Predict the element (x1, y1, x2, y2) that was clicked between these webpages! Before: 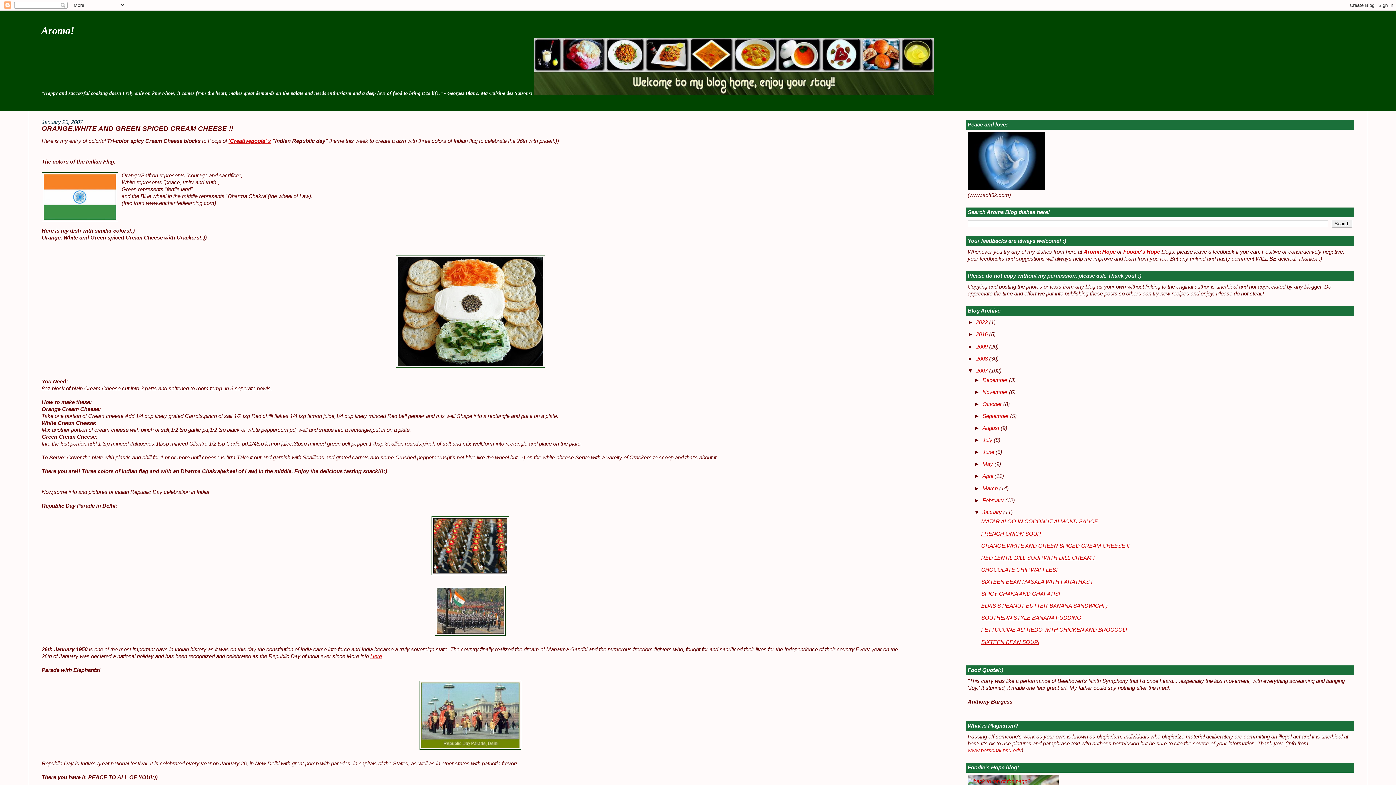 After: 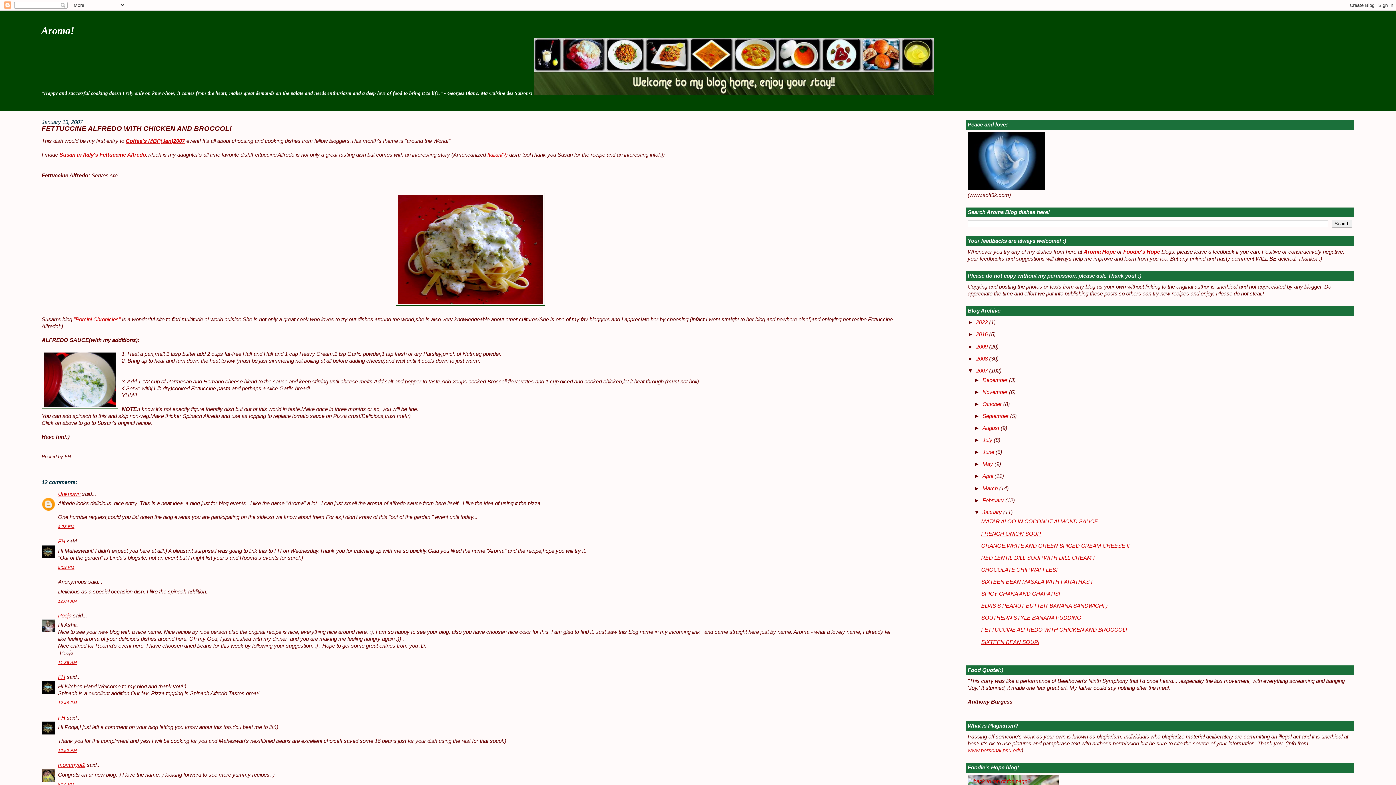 Action: label: FETTUCCINE ALFREDO WITH CHICKEN AND BROCCOLI bbox: (981, 627, 1127, 633)